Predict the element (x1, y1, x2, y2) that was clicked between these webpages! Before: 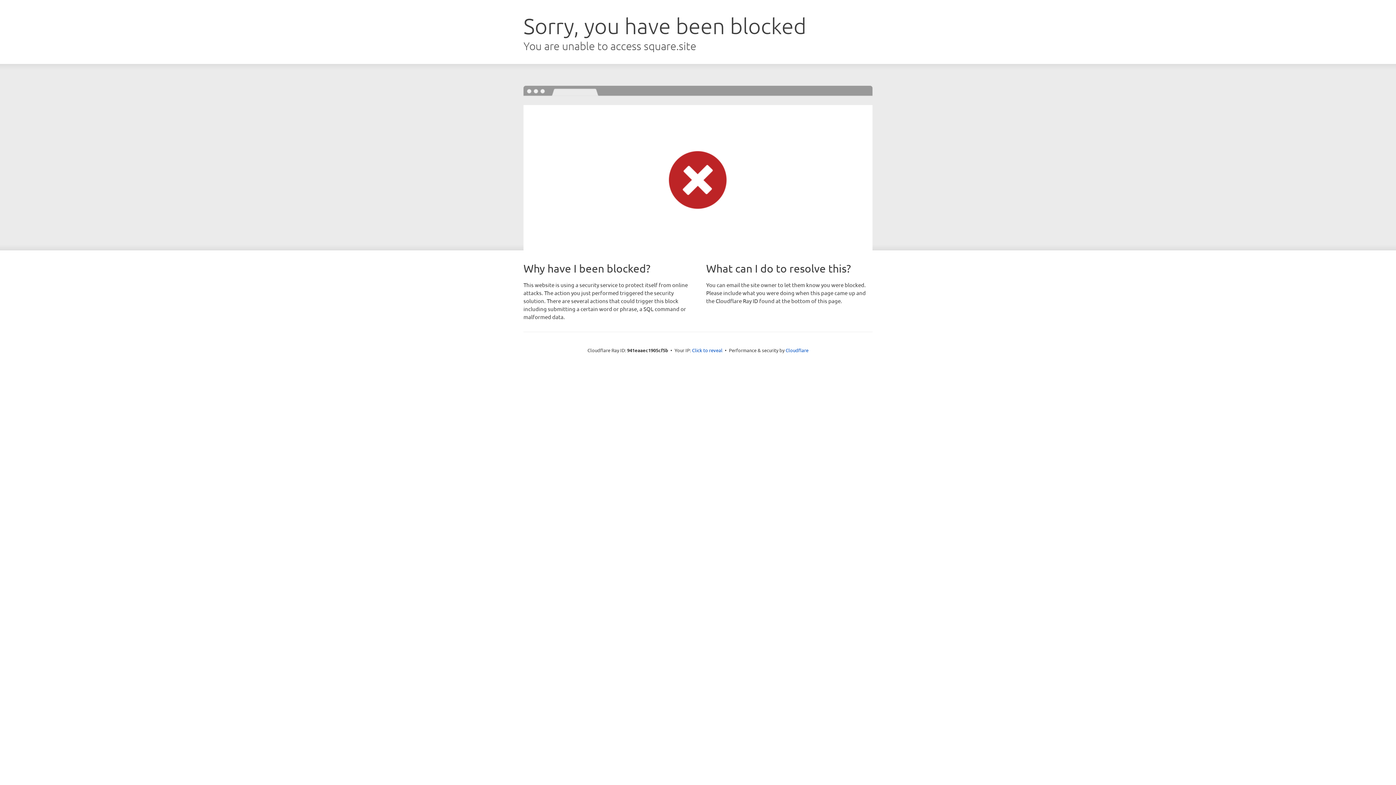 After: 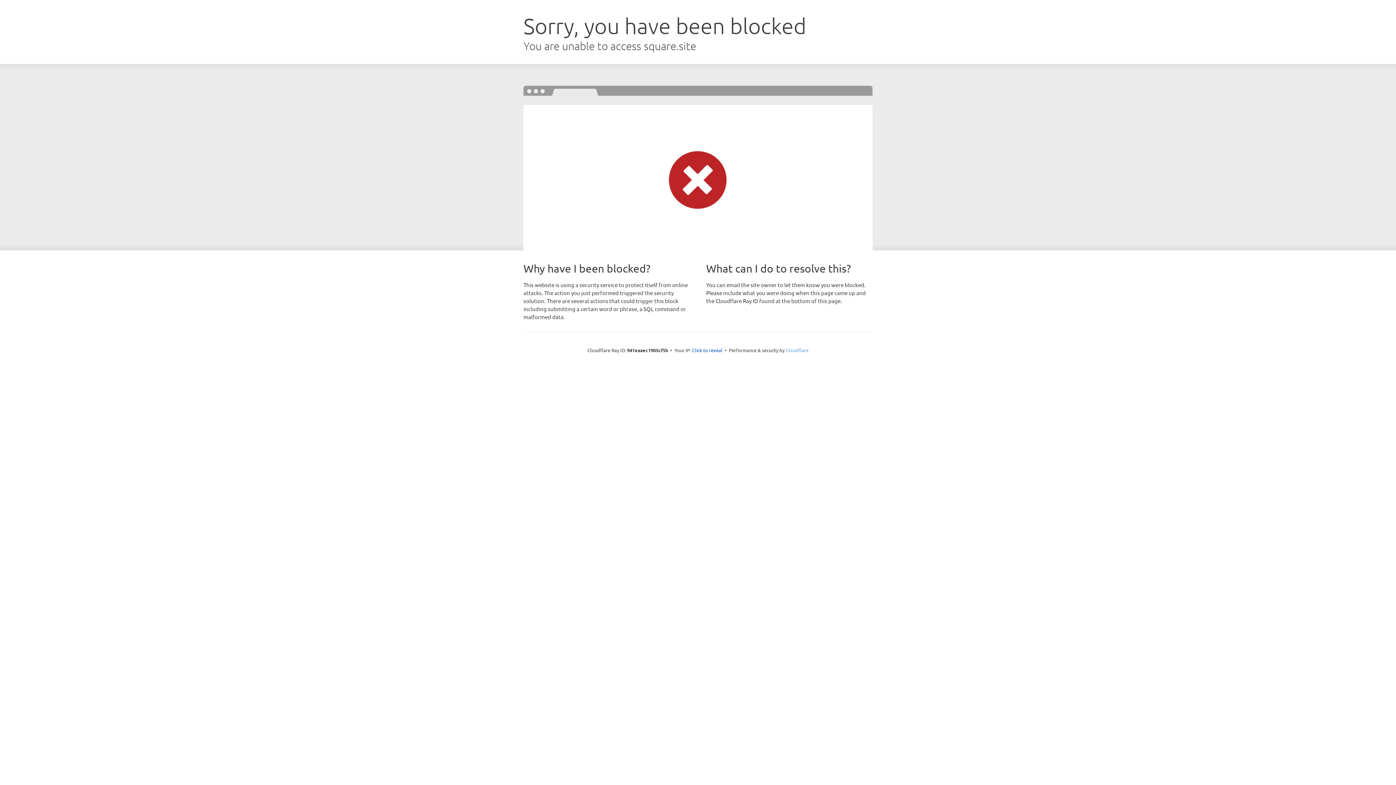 Action: label: Cloudflare bbox: (785, 347, 808, 353)